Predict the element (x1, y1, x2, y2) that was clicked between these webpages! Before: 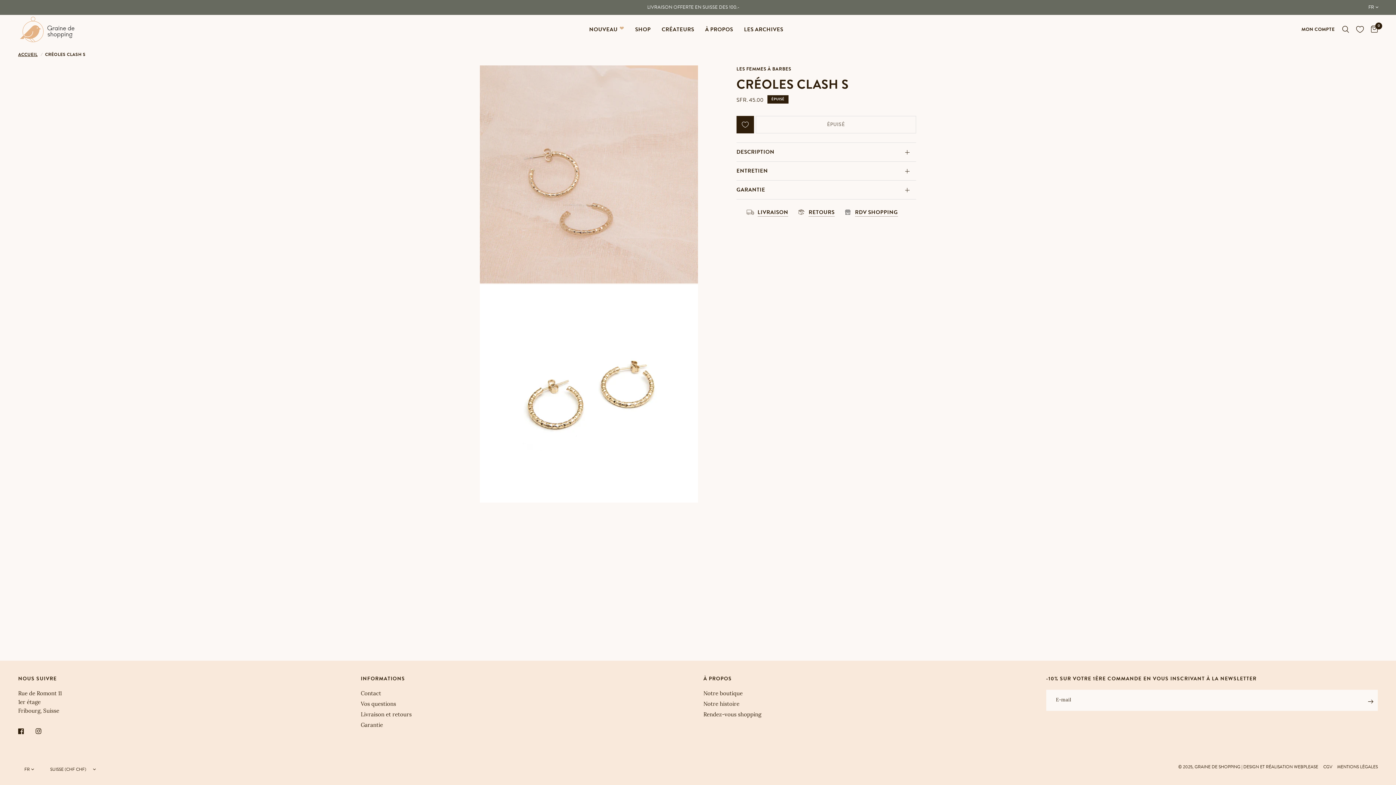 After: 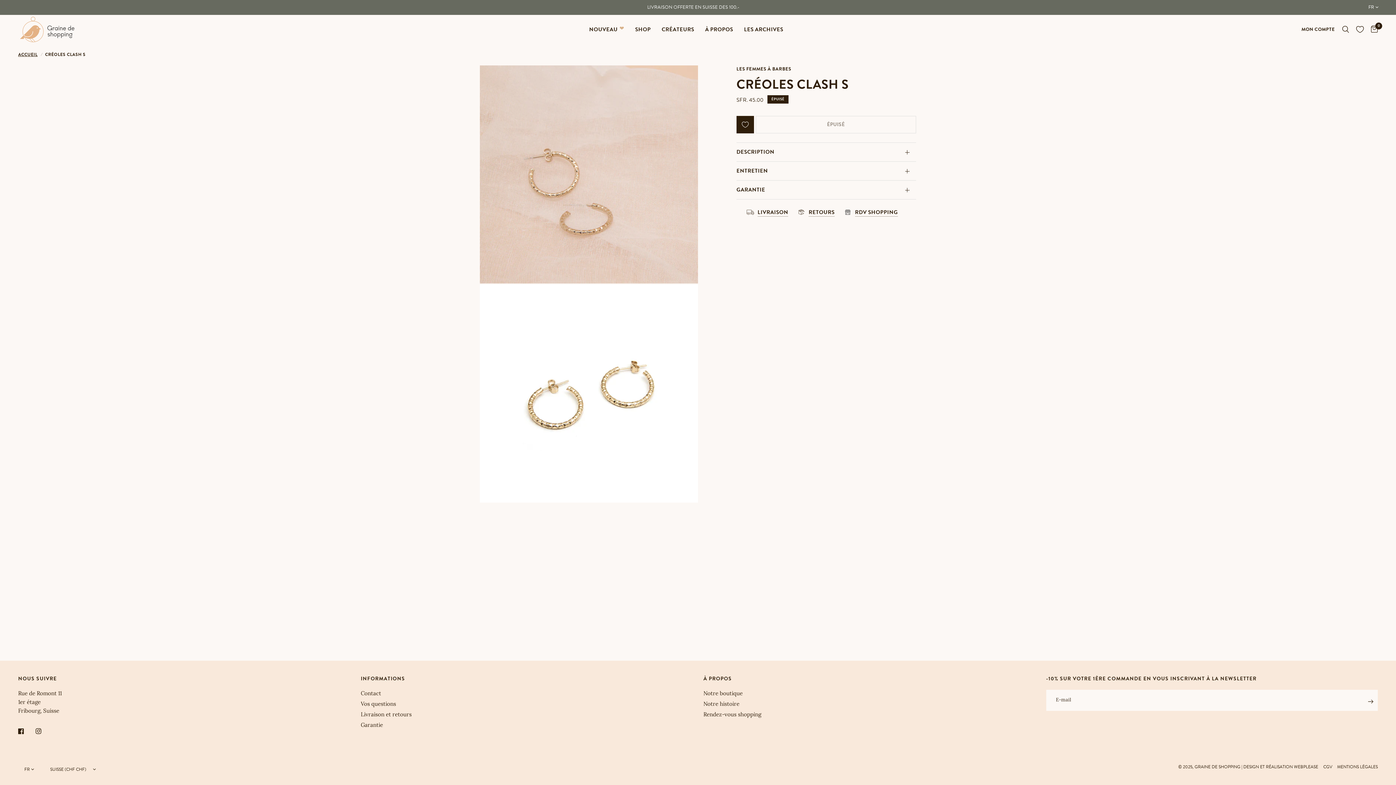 Action: bbox: (35, 723, 51, 739)